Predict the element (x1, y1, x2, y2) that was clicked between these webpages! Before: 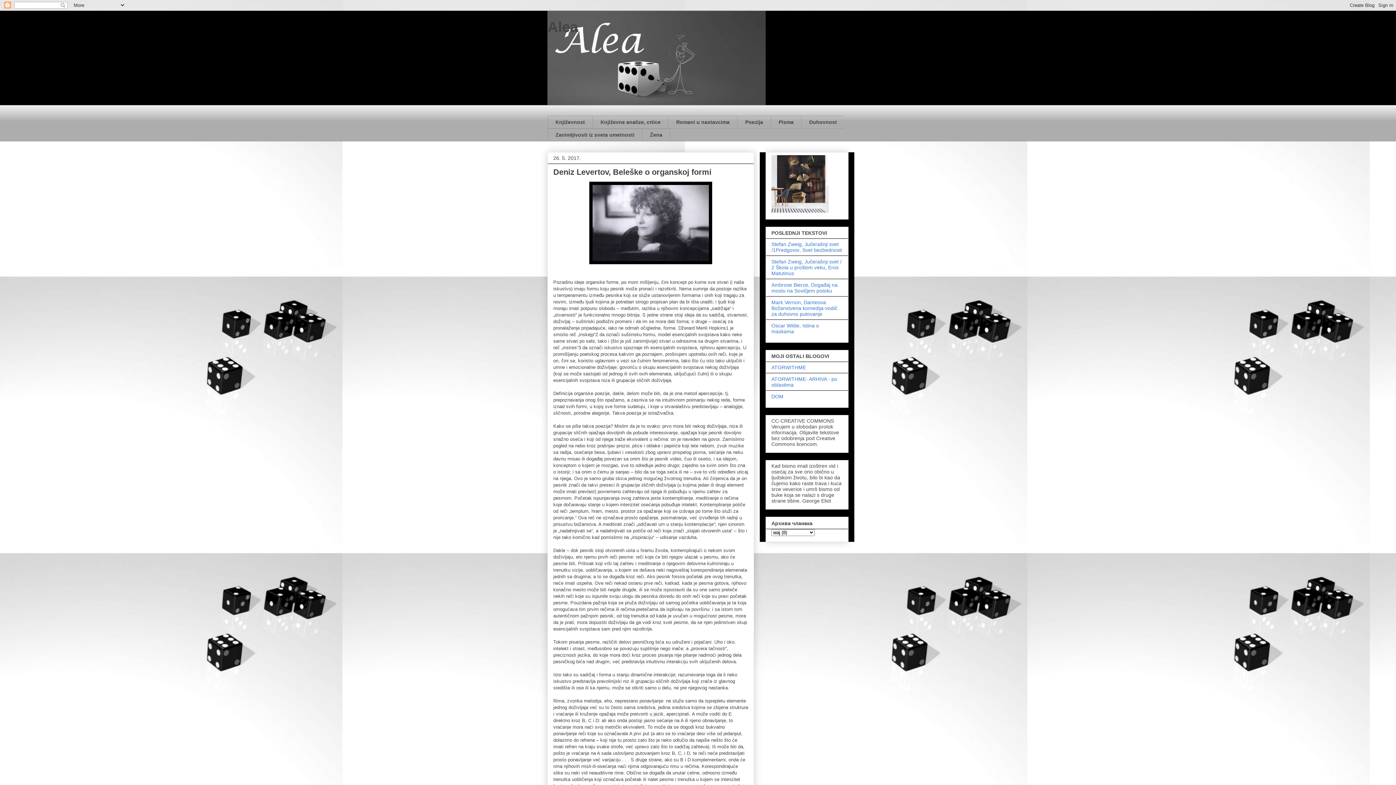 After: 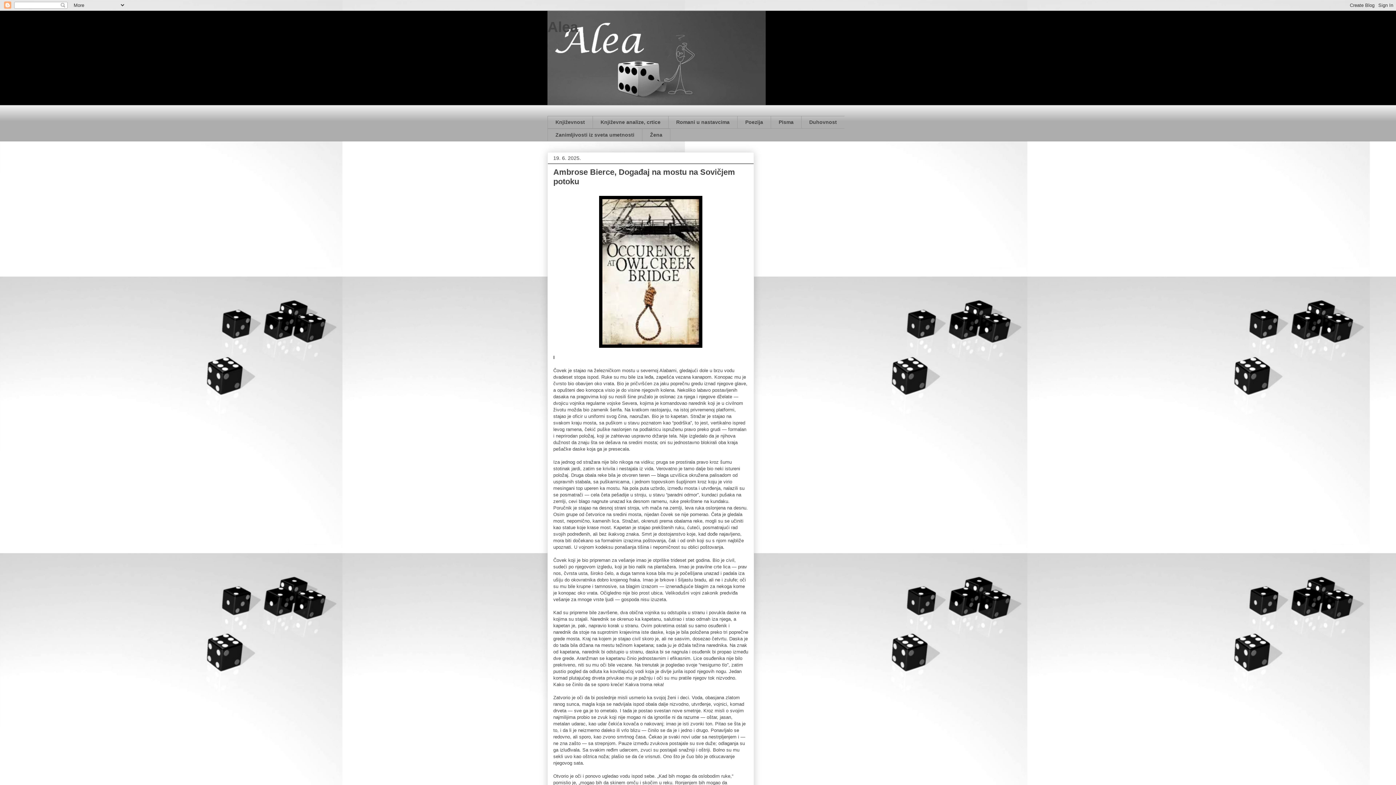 Action: bbox: (771, 282, 837, 293) label: Ambrose Bierce, Događaj na mostu na Sovičjem potoku